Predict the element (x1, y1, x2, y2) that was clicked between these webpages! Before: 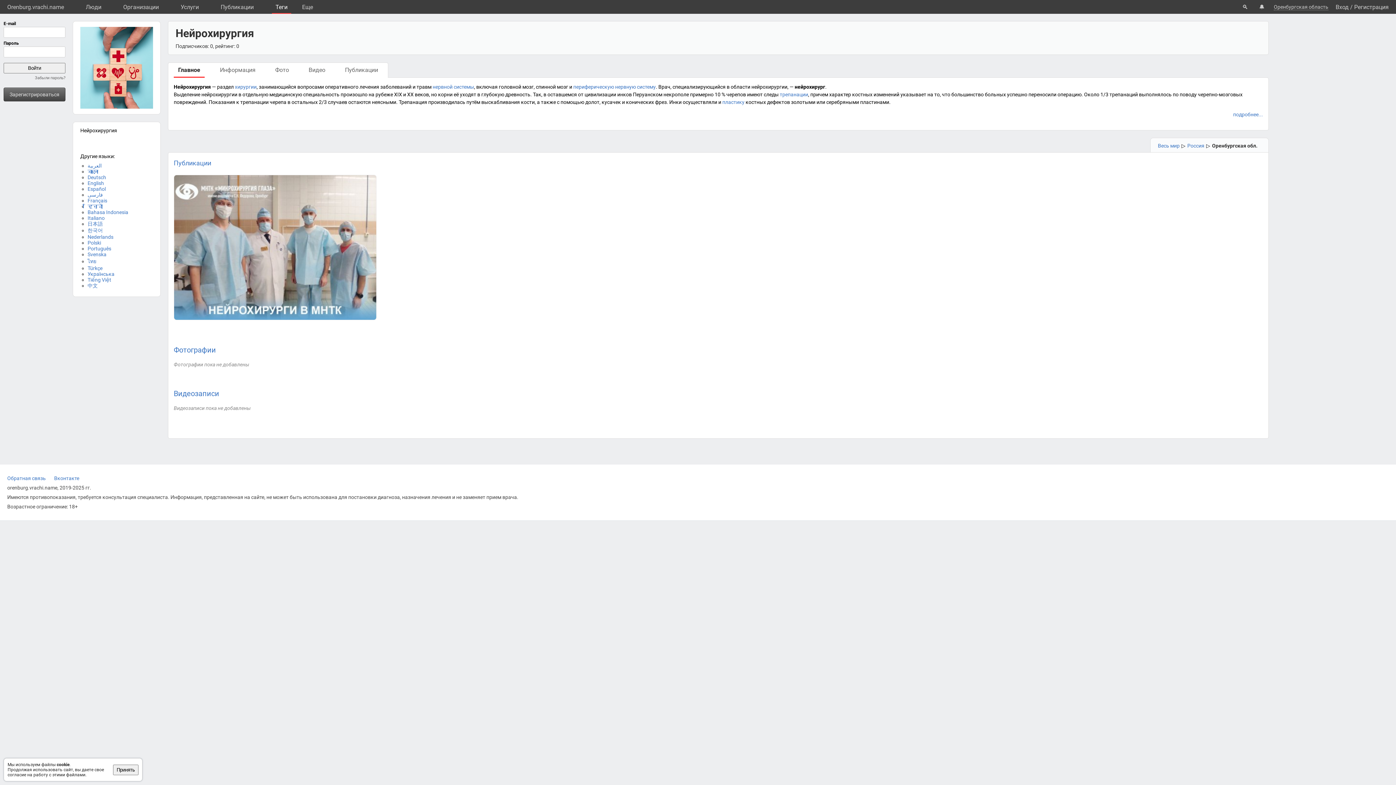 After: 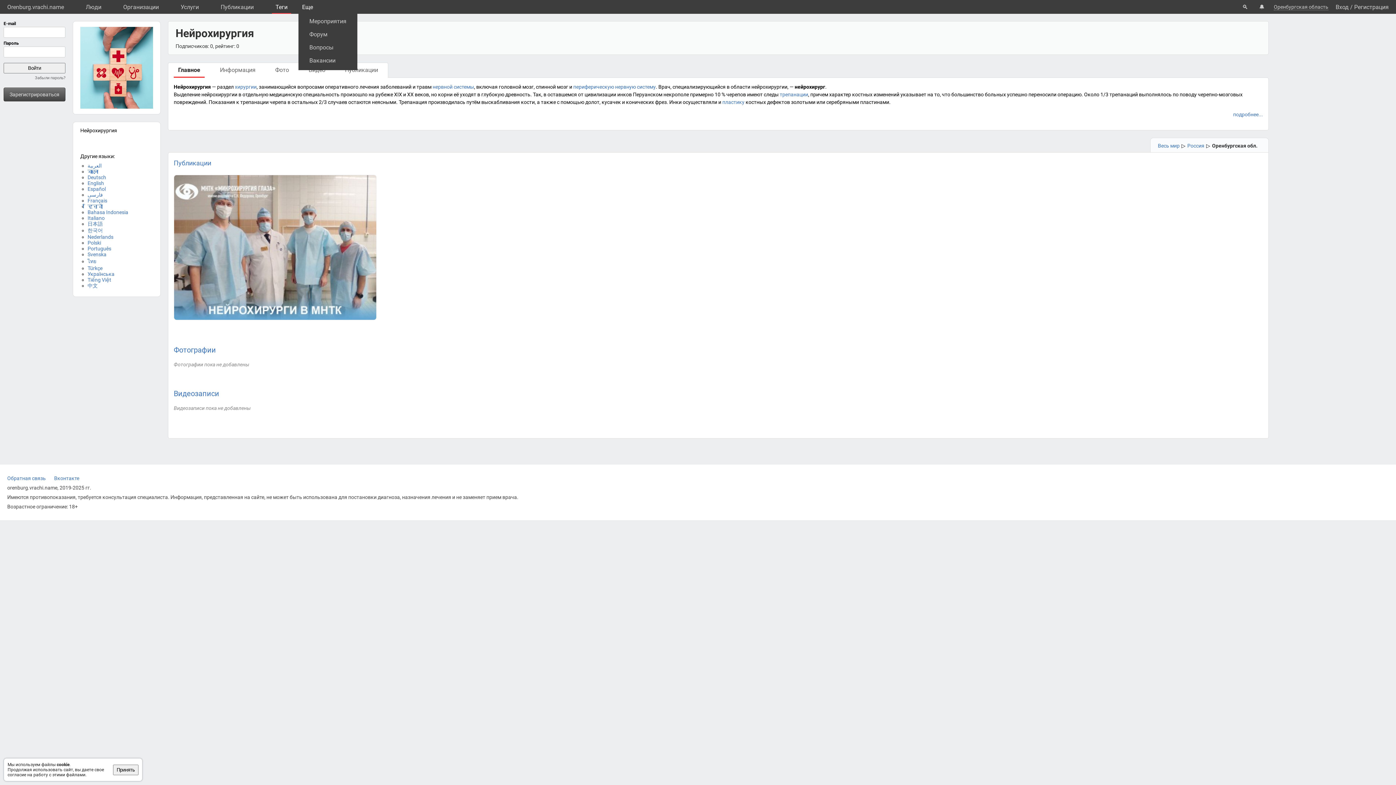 Action: bbox: (298, 0, 316, 13) label: Eще